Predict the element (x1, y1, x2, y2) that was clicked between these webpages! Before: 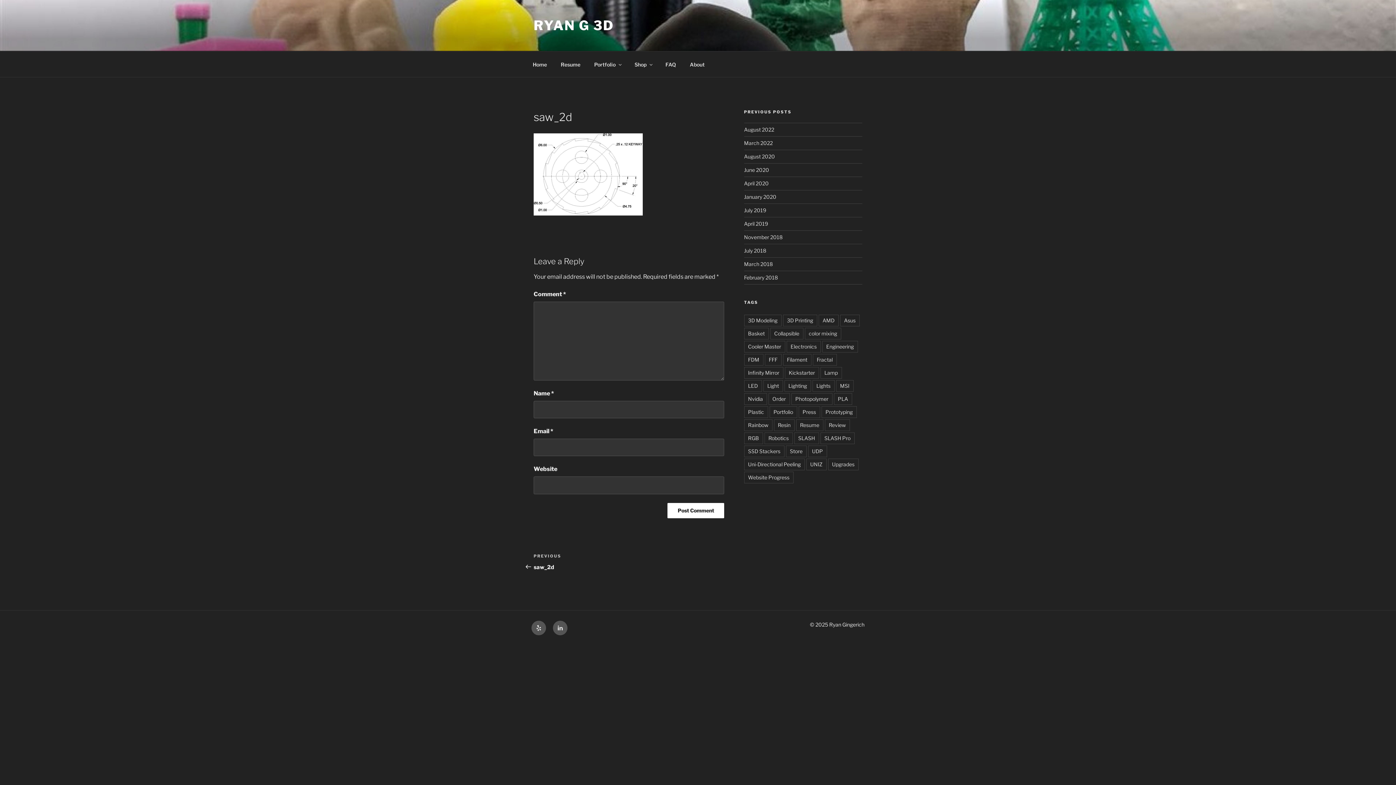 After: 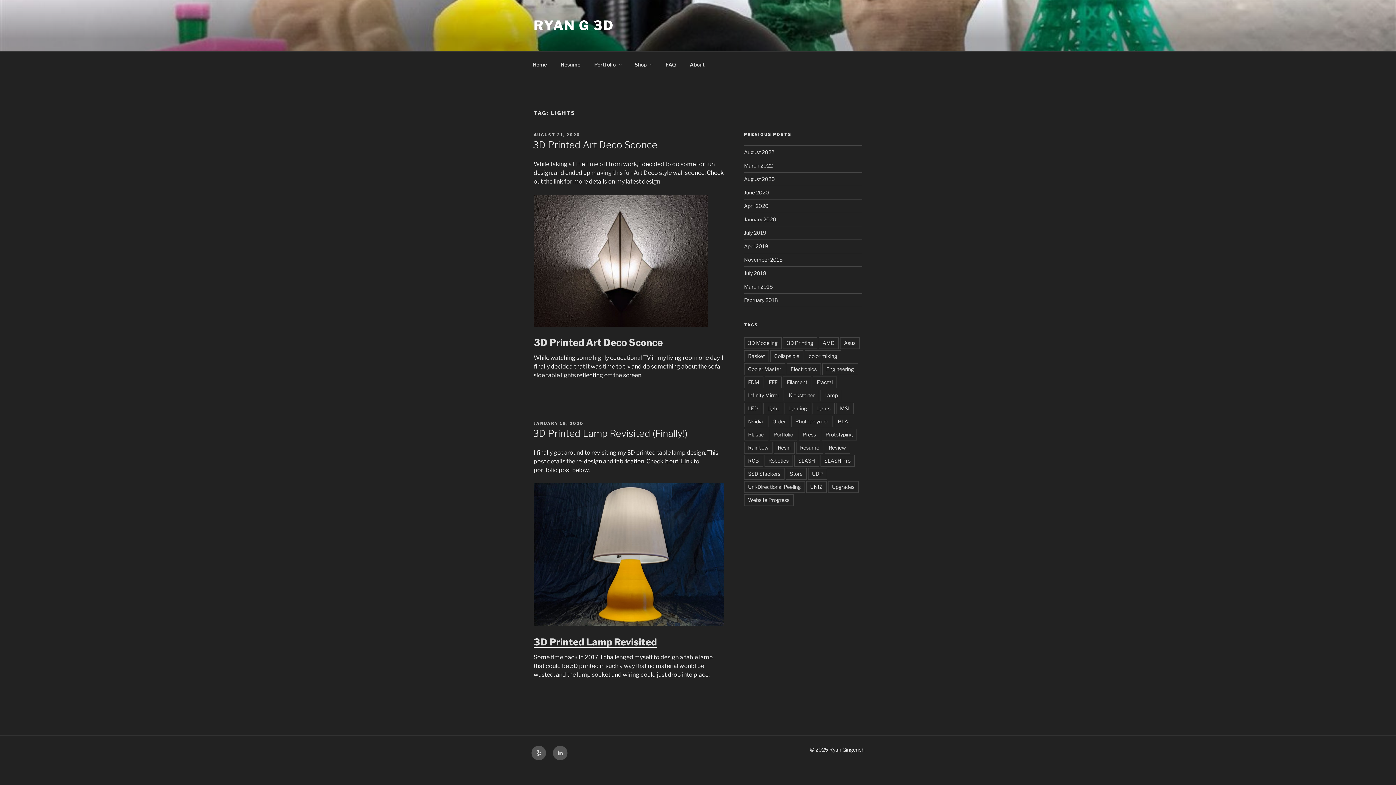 Action: bbox: (812, 380, 834, 392) label: Lights